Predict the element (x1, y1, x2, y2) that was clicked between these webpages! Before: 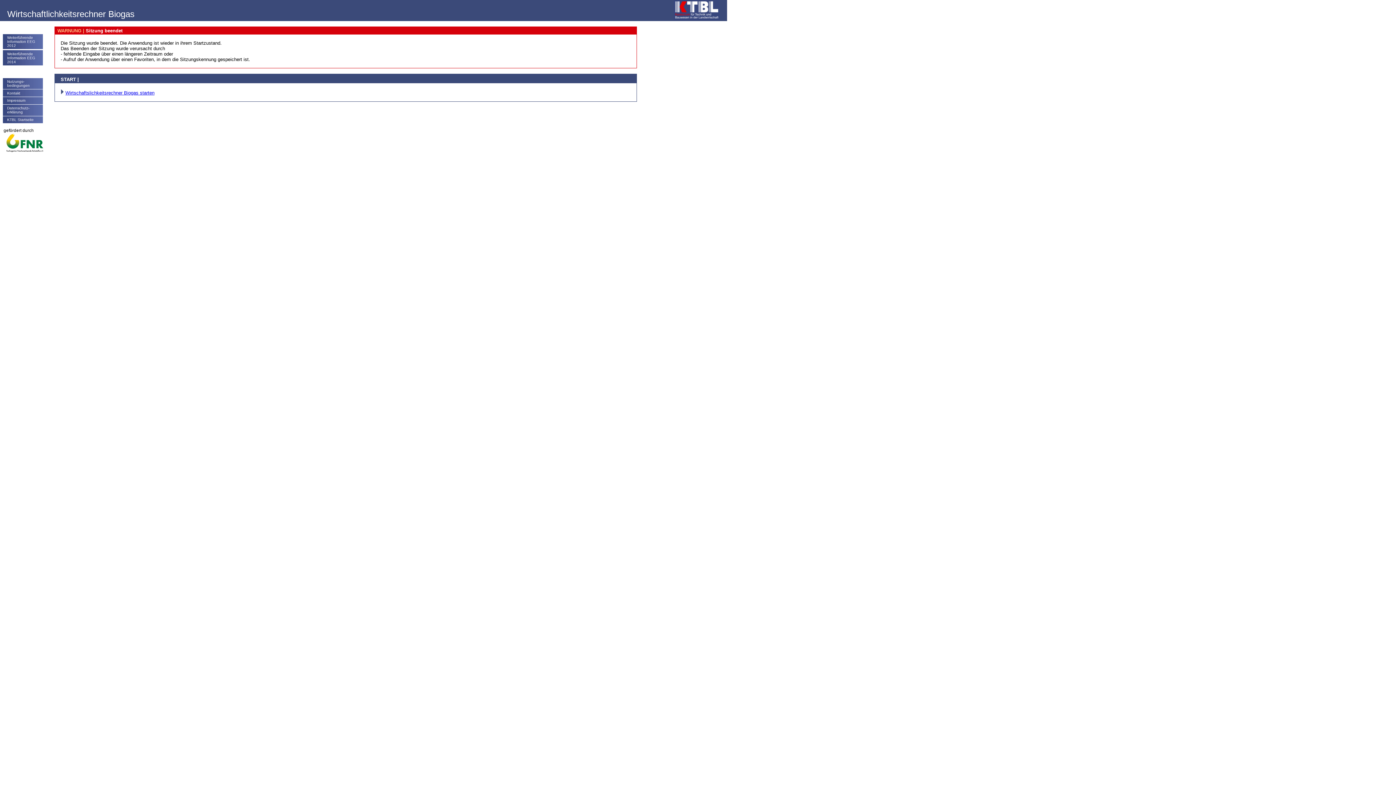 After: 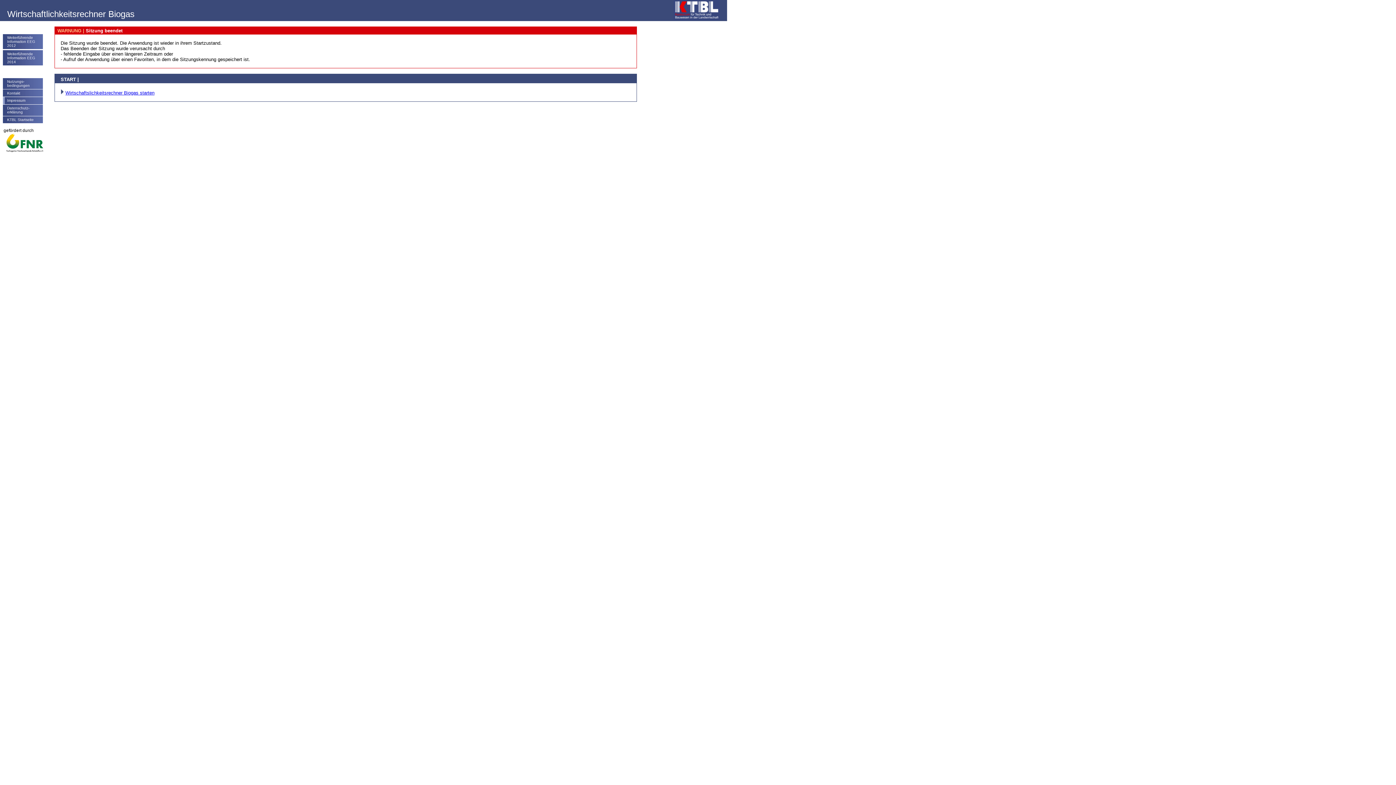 Action: bbox: (2, 97, 42, 104) label: Impressum